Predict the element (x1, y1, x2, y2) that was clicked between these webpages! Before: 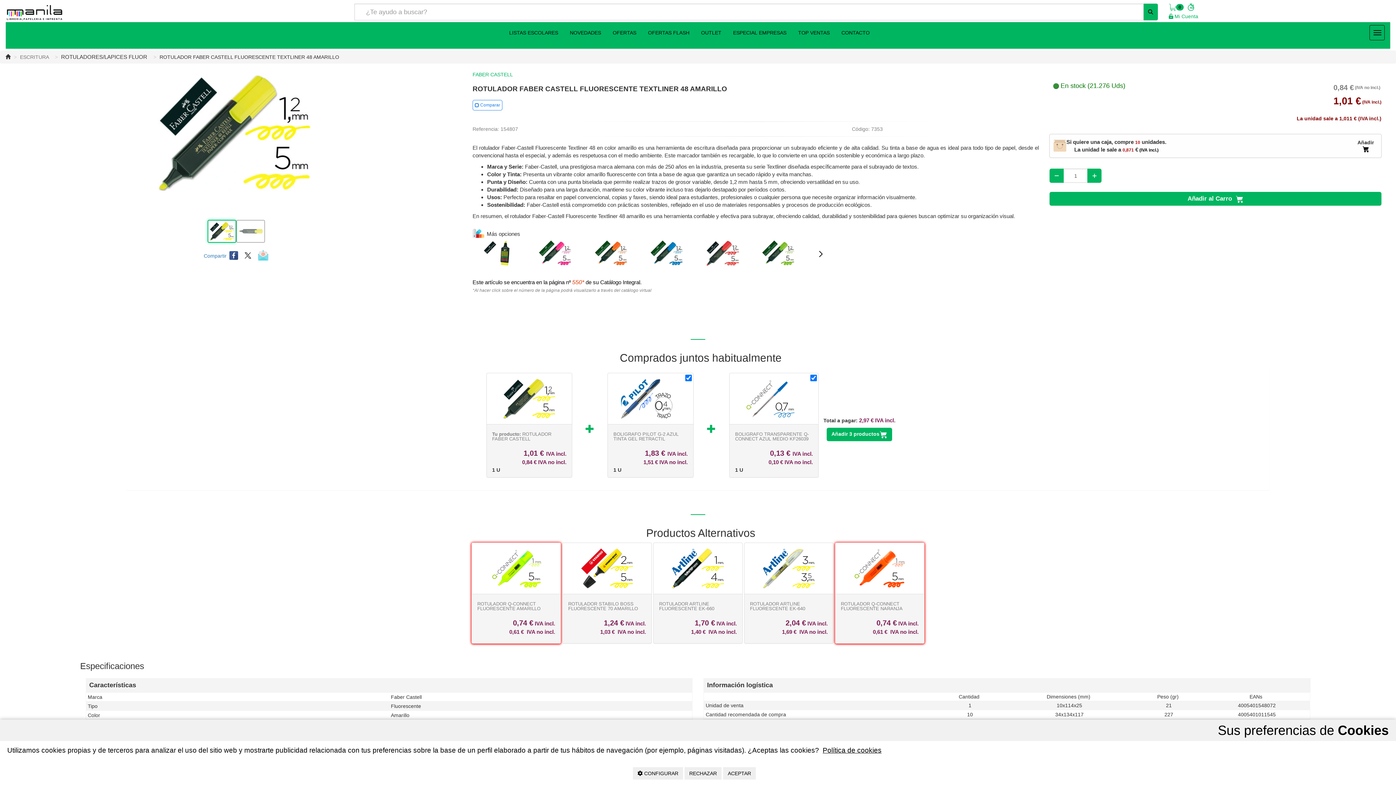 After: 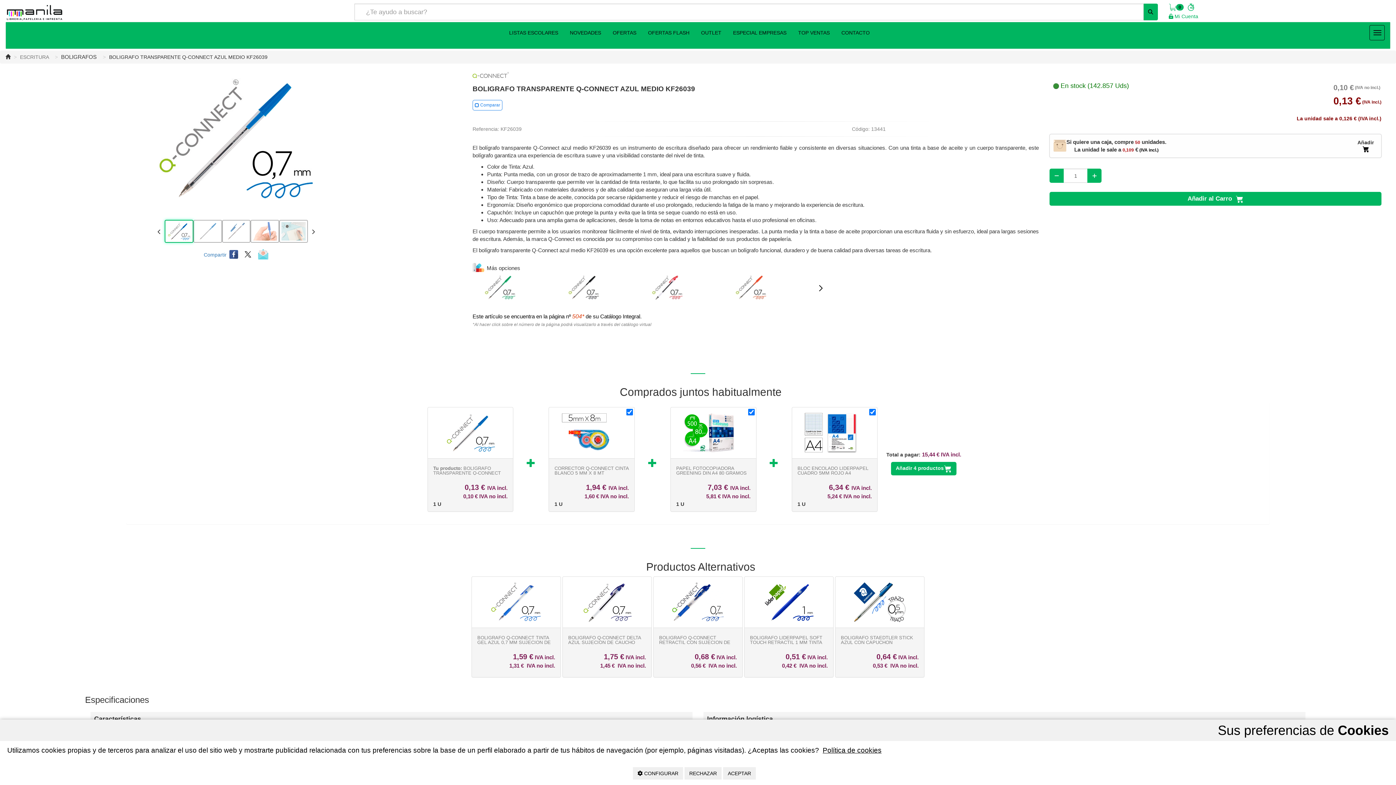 Action: bbox: (744, 379, 796, 418)